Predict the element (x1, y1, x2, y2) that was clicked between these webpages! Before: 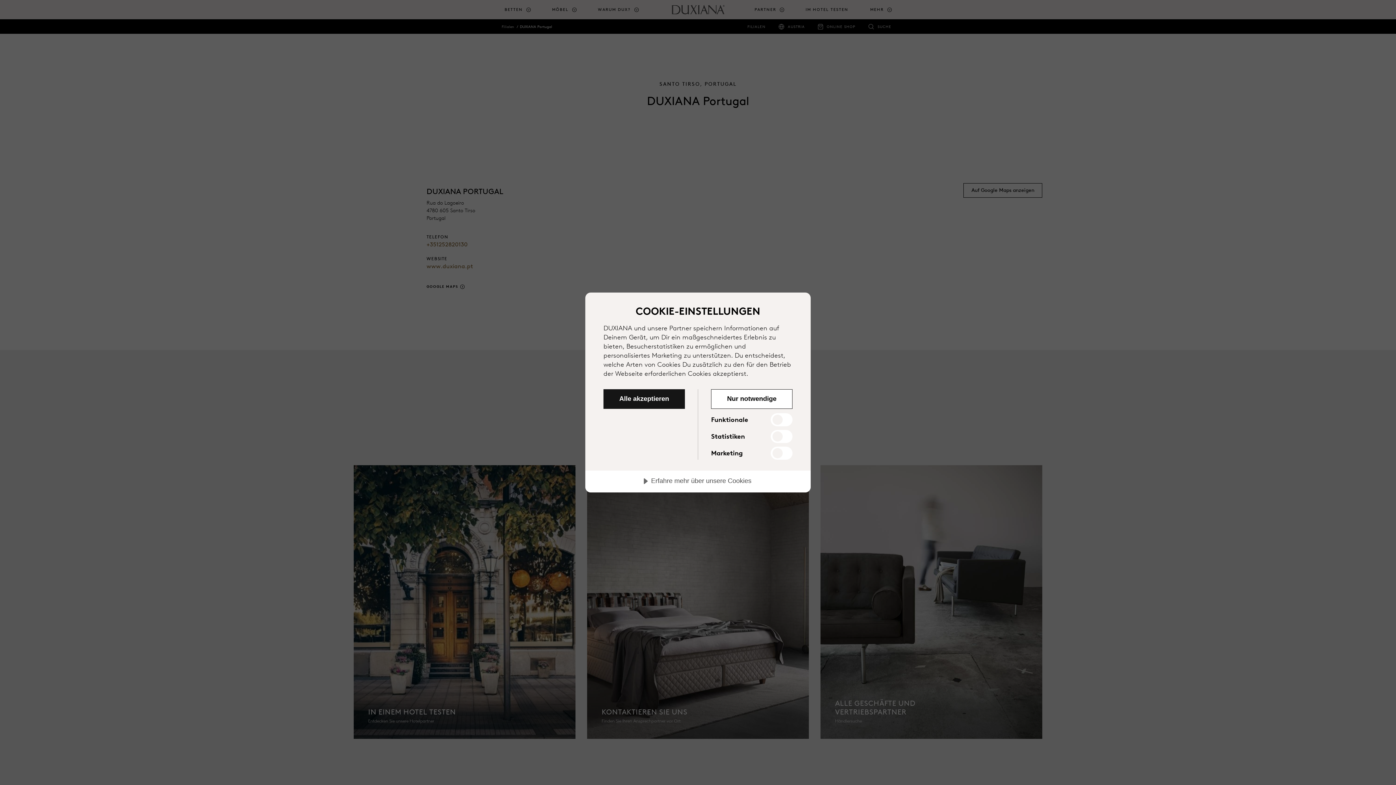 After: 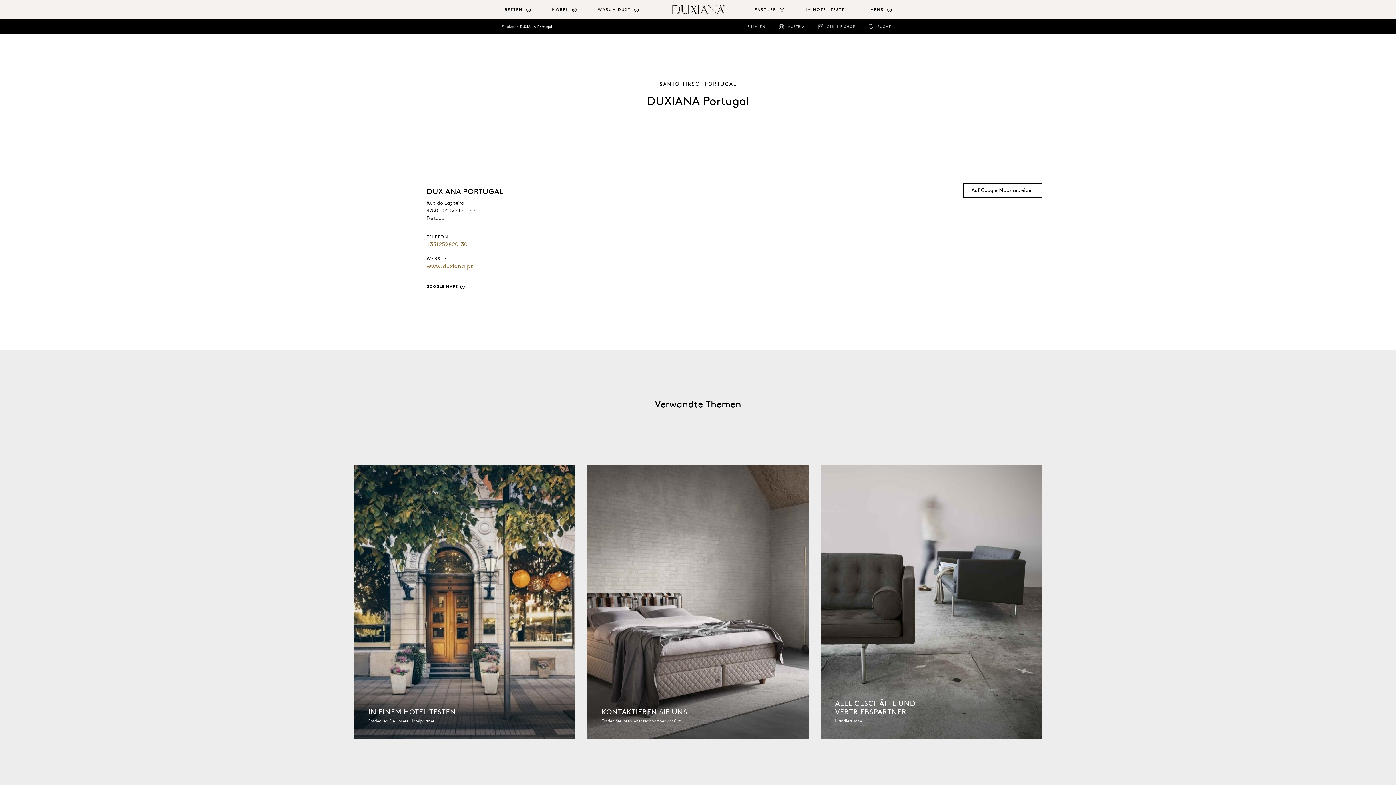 Action: bbox: (603, 389, 685, 409) label: Alle akzeptieren